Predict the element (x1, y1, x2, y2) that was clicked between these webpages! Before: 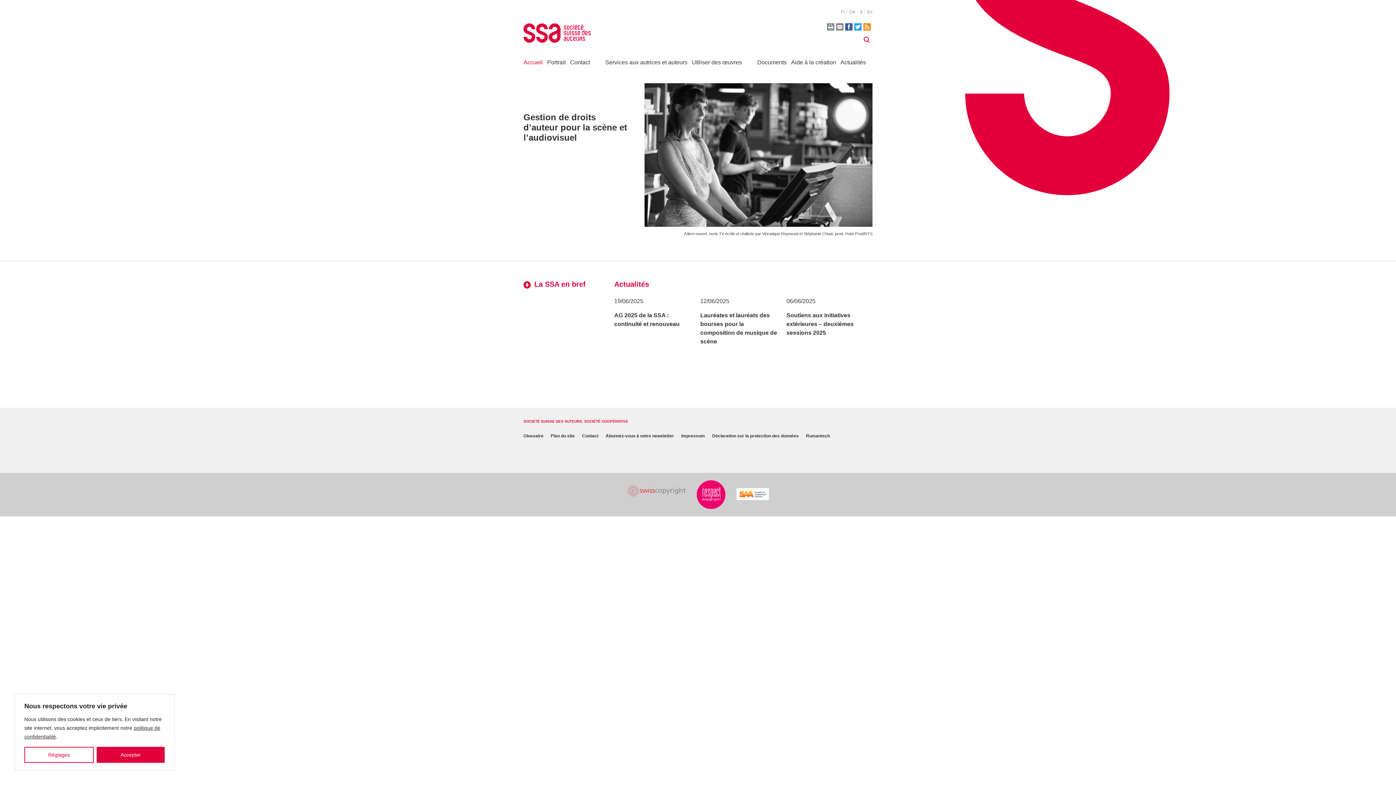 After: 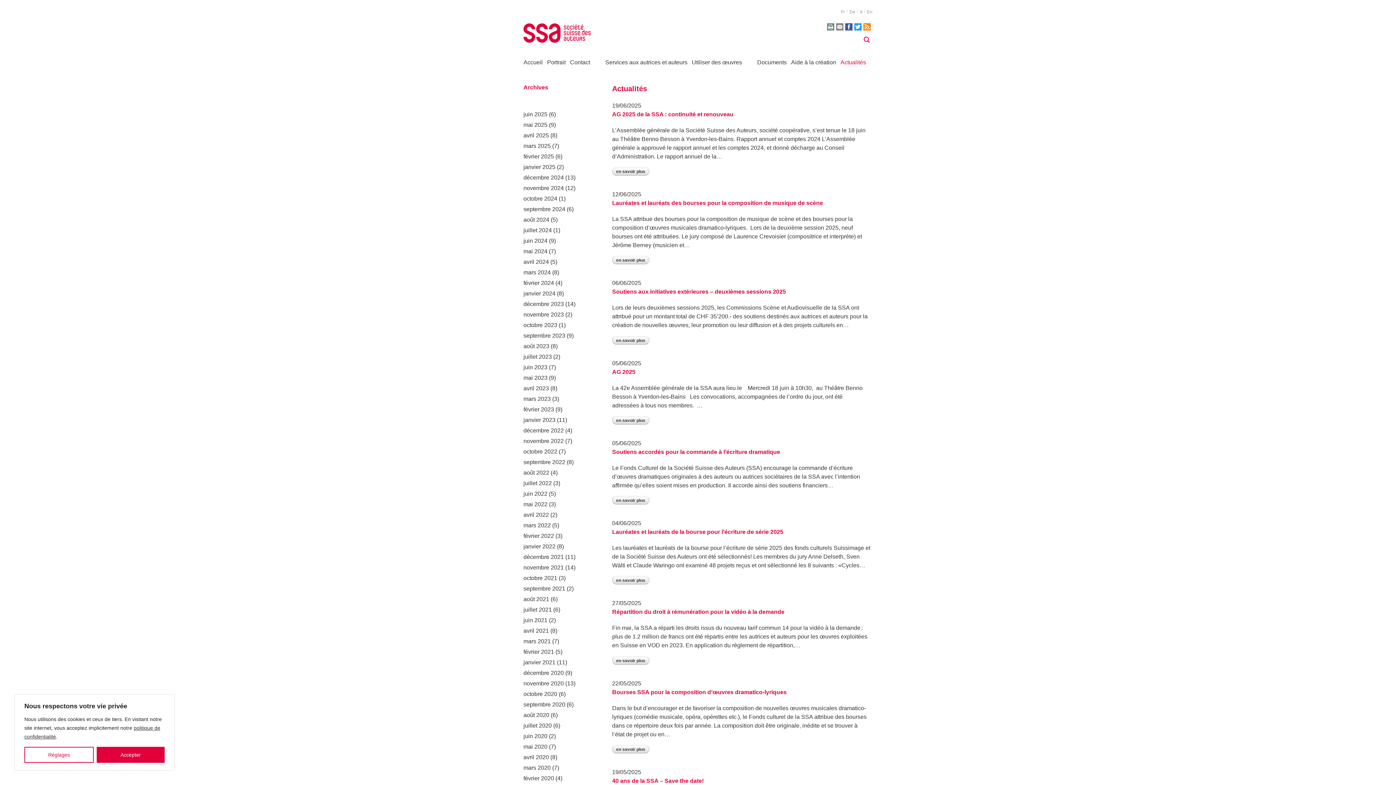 Action: label: Actualités bbox: (840, 58, 869, 65)